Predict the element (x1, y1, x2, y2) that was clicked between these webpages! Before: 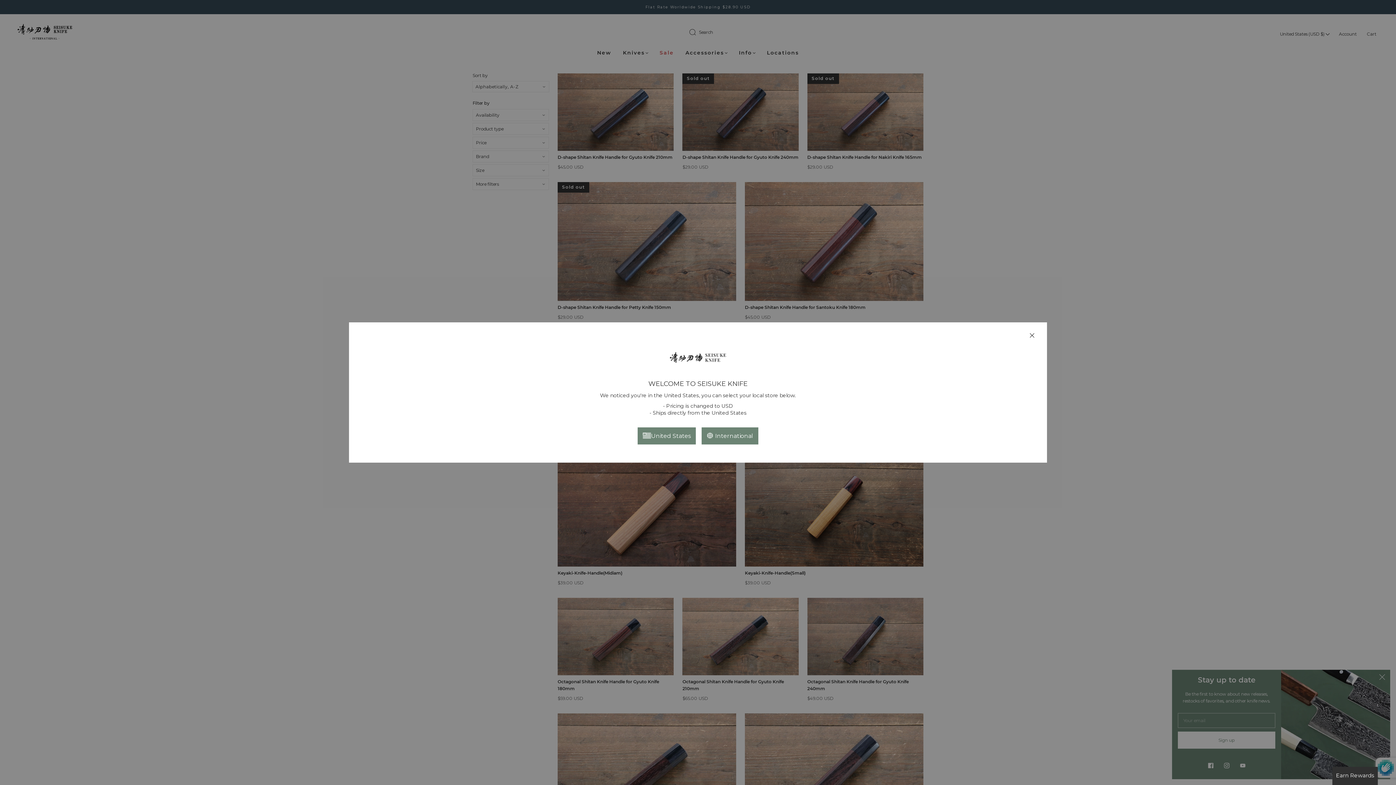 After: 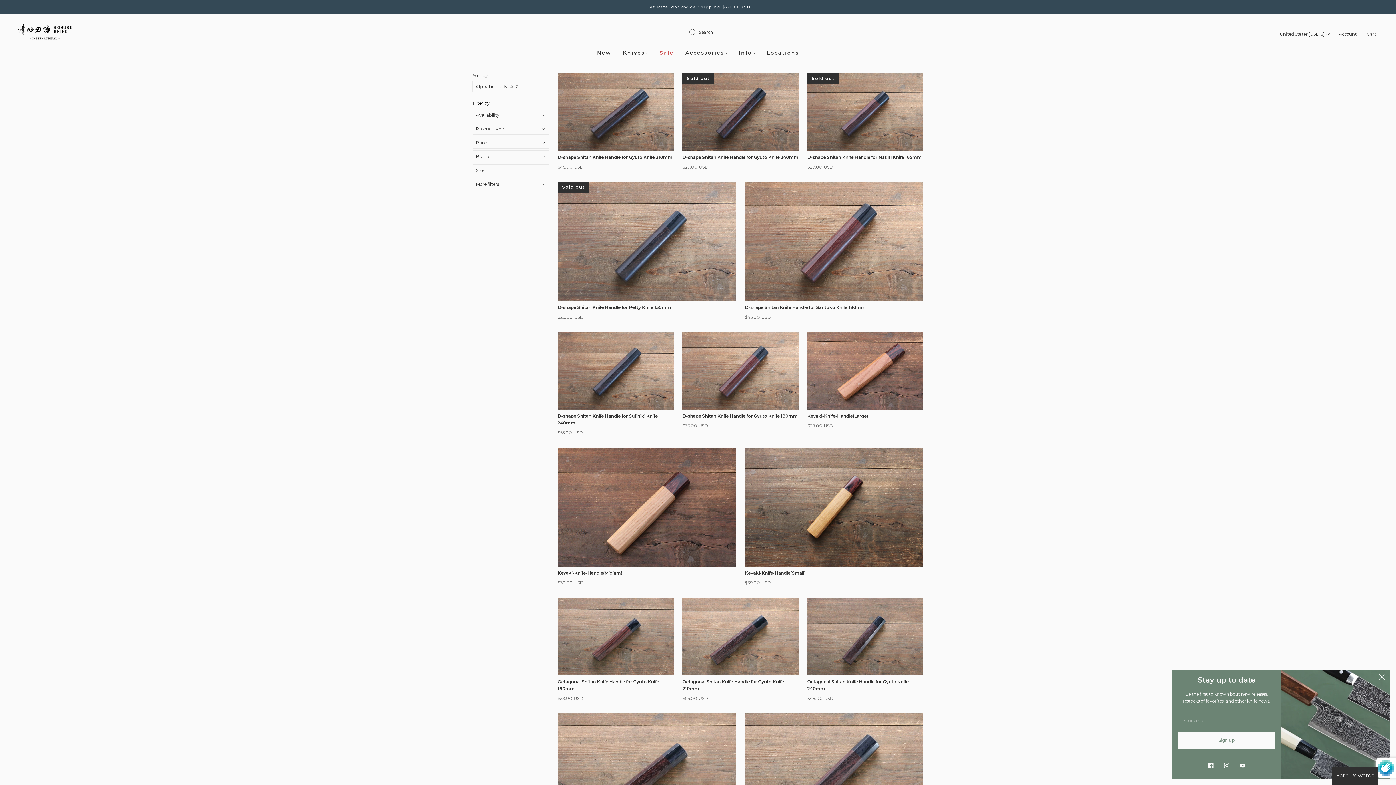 Action: label: International bbox: (701, 427, 758, 444)